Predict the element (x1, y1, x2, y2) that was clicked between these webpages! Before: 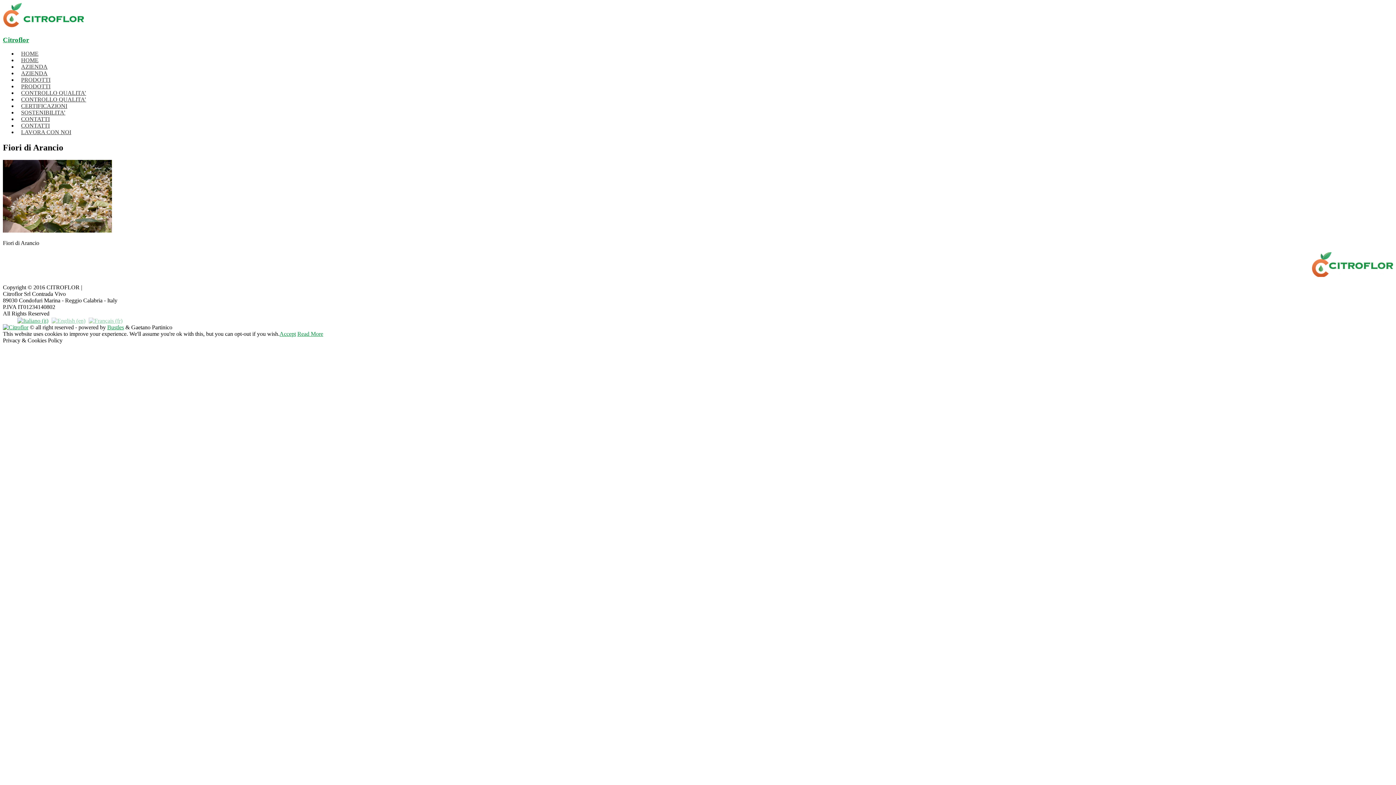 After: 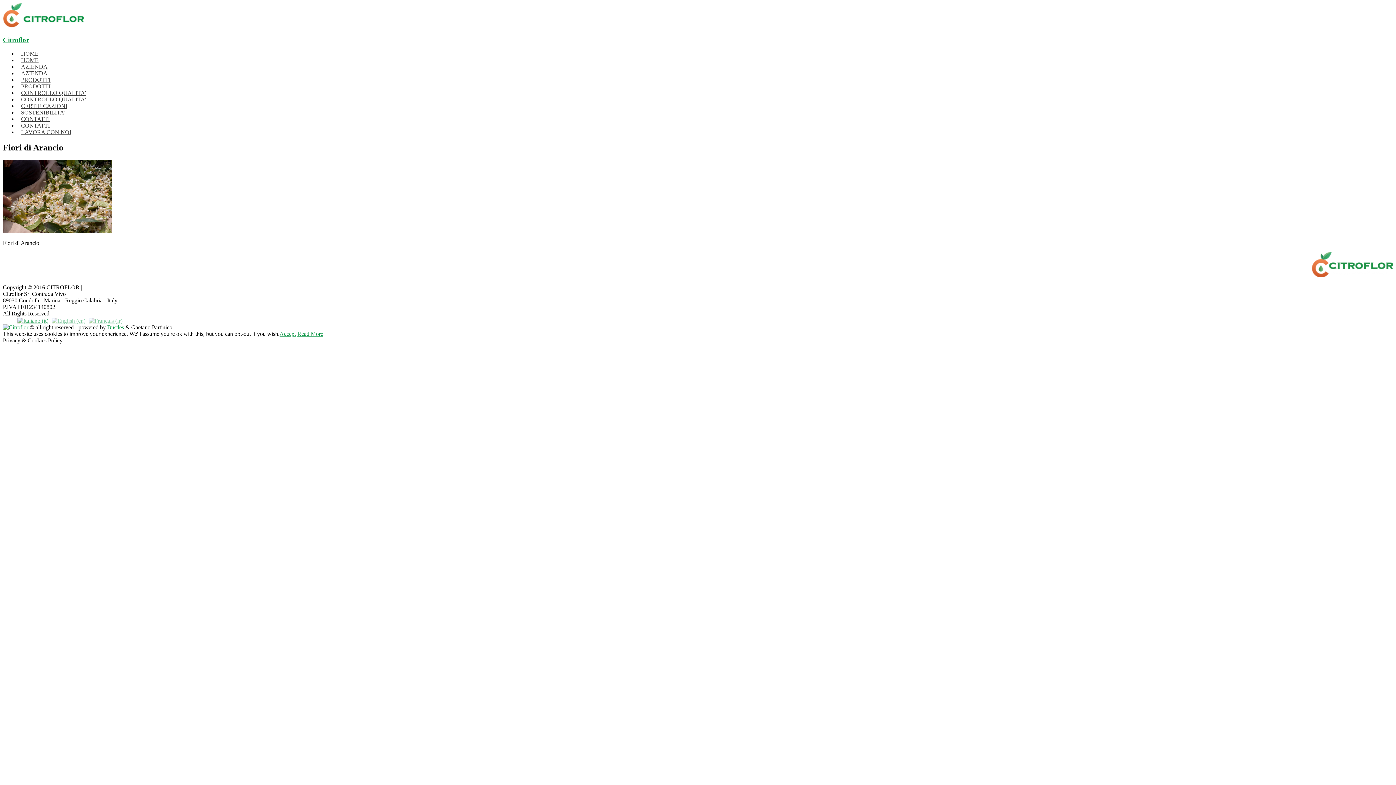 Action: bbox: (297, 330, 323, 336) label: Read More